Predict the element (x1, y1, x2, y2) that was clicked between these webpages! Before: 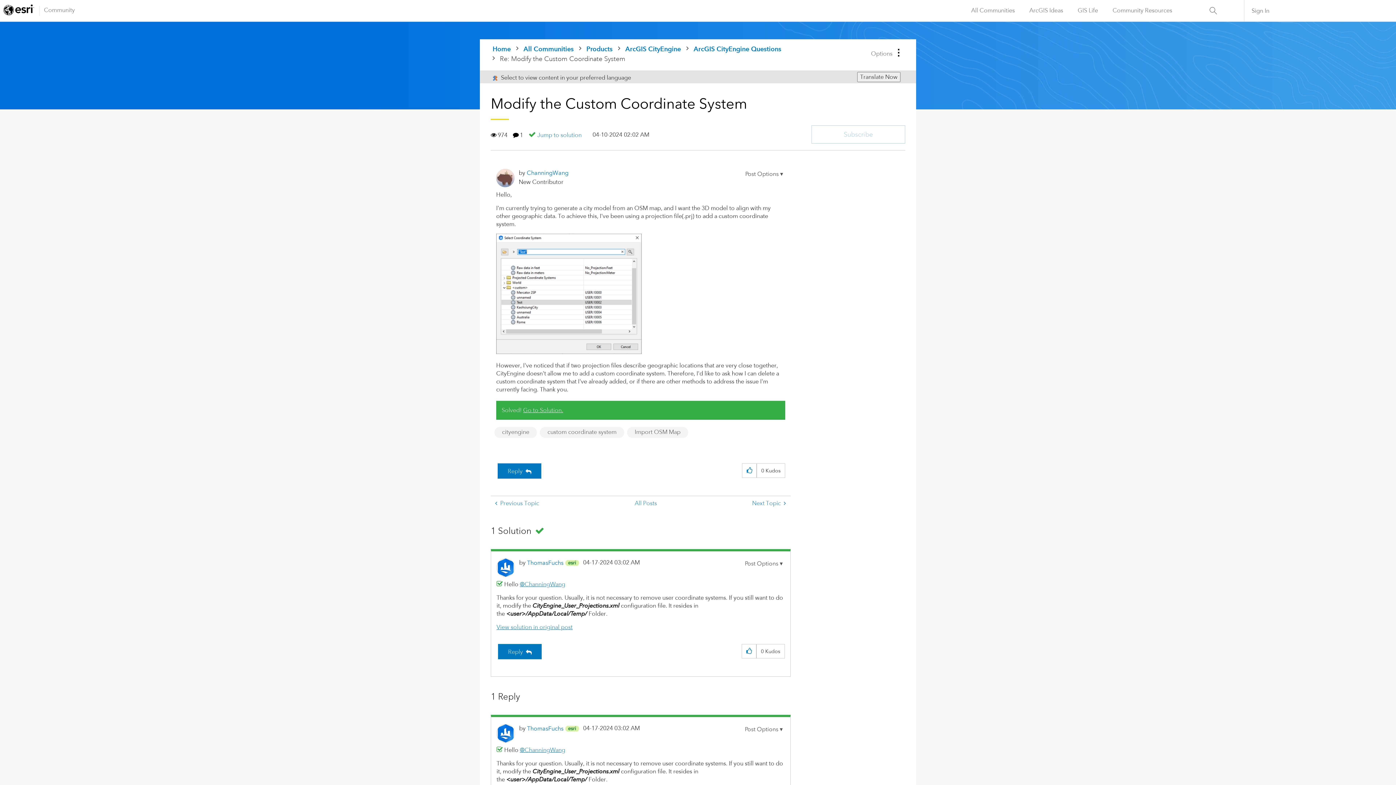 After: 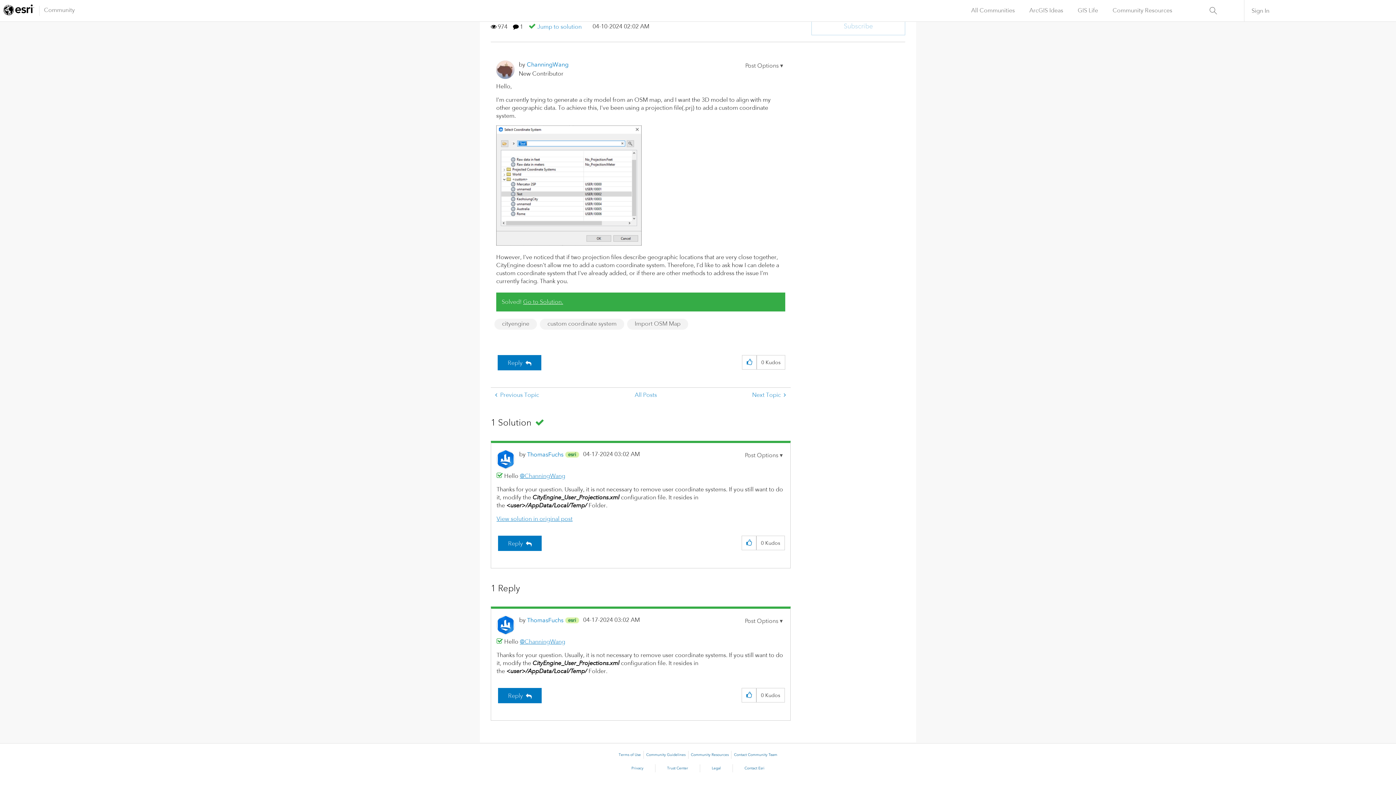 Action: label: Jump to solution bbox: (528, 130, 581, 139)